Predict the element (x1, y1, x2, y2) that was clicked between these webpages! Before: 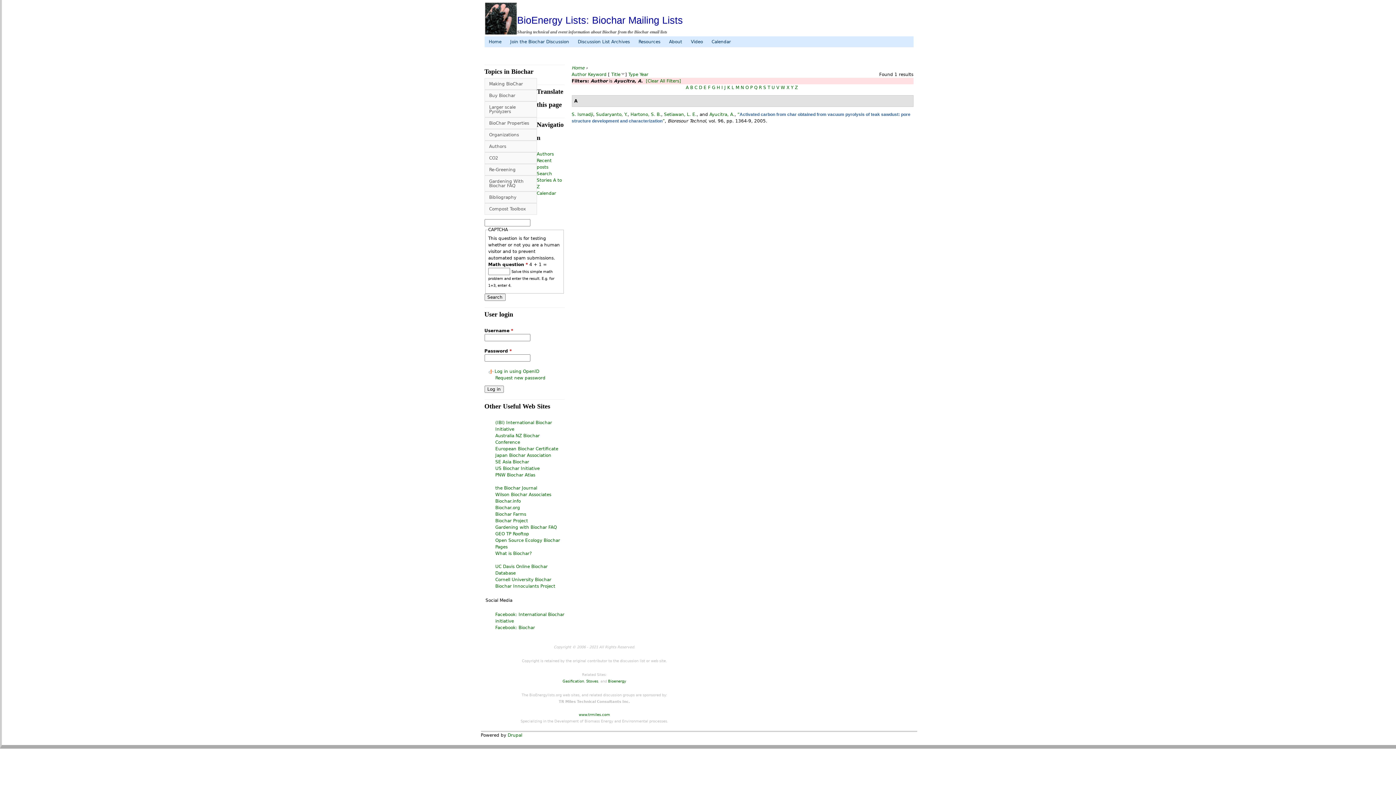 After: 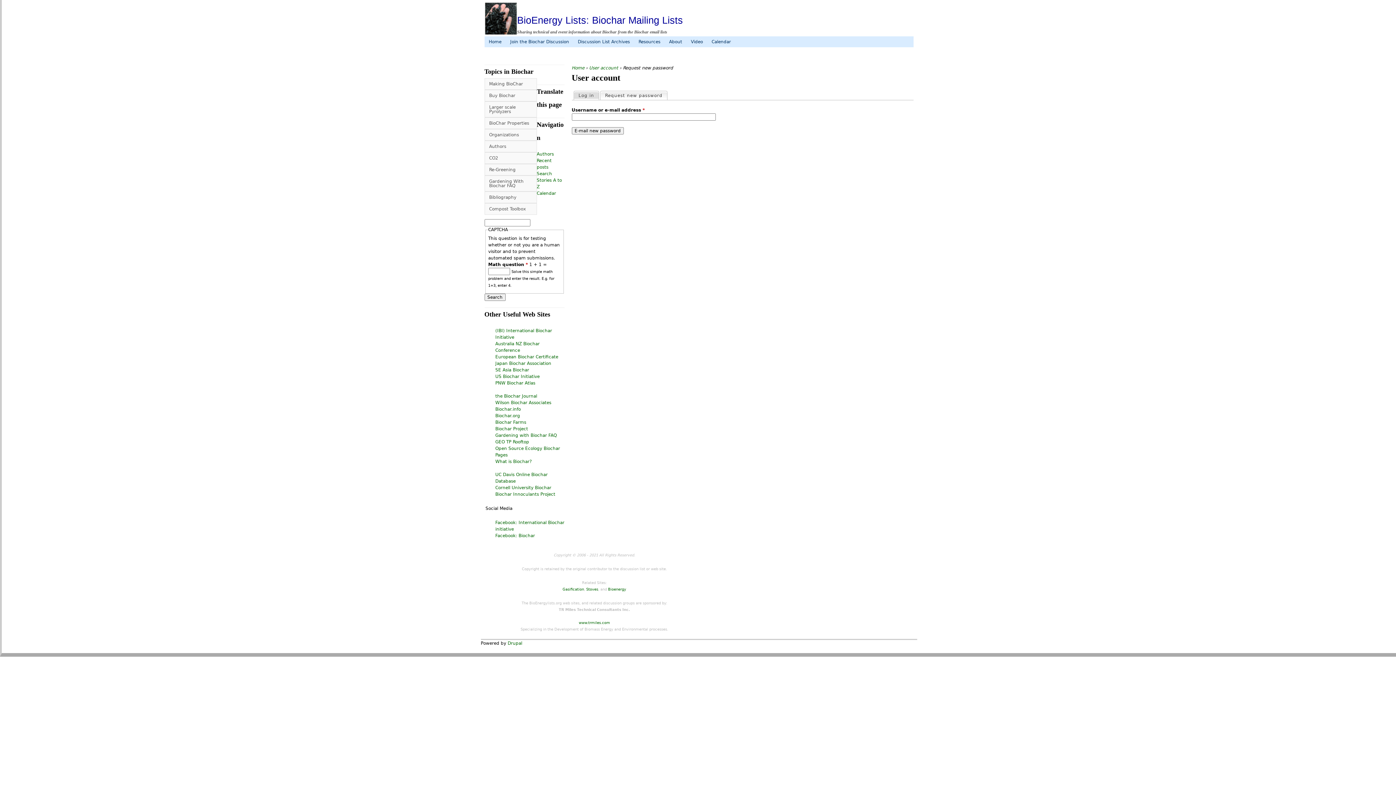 Action: label: Request new password bbox: (495, 375, 545, 380)